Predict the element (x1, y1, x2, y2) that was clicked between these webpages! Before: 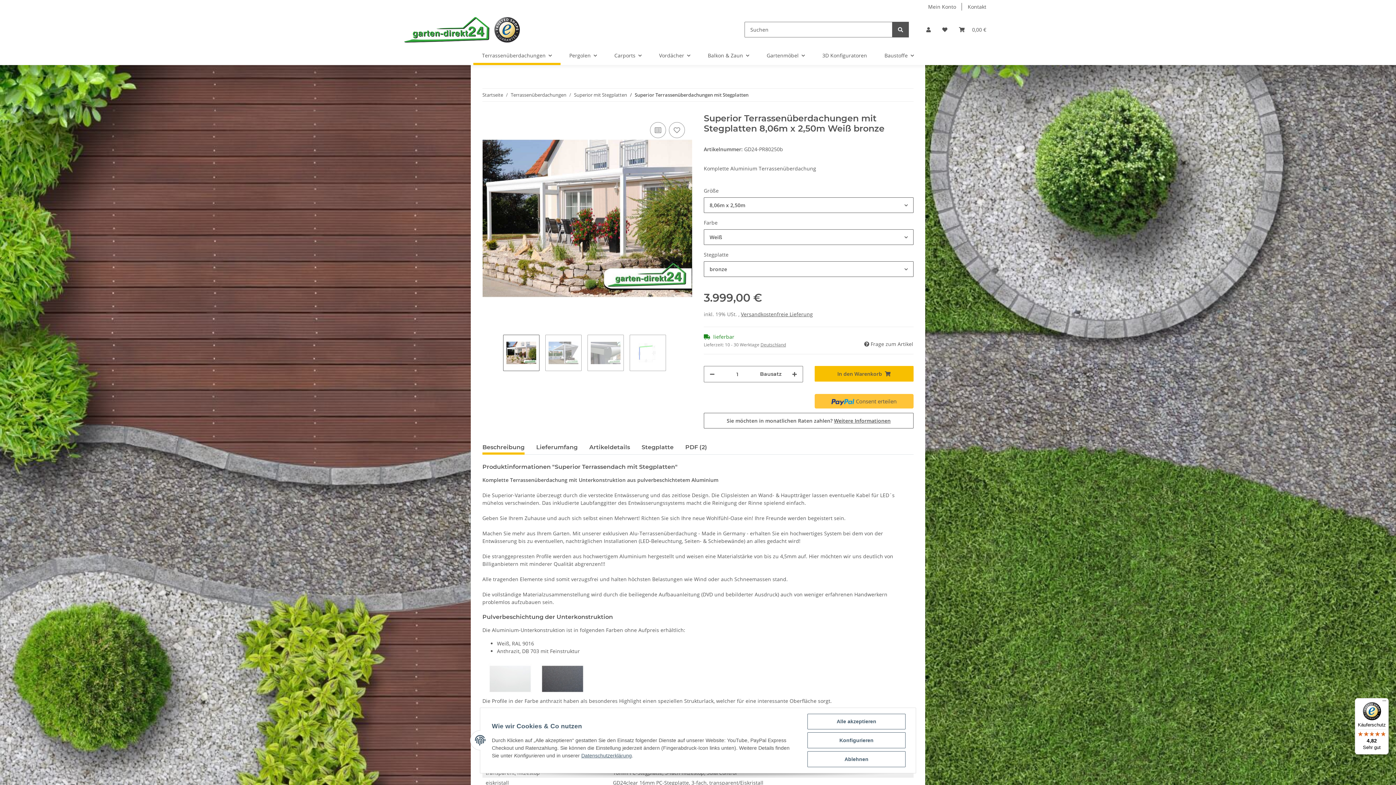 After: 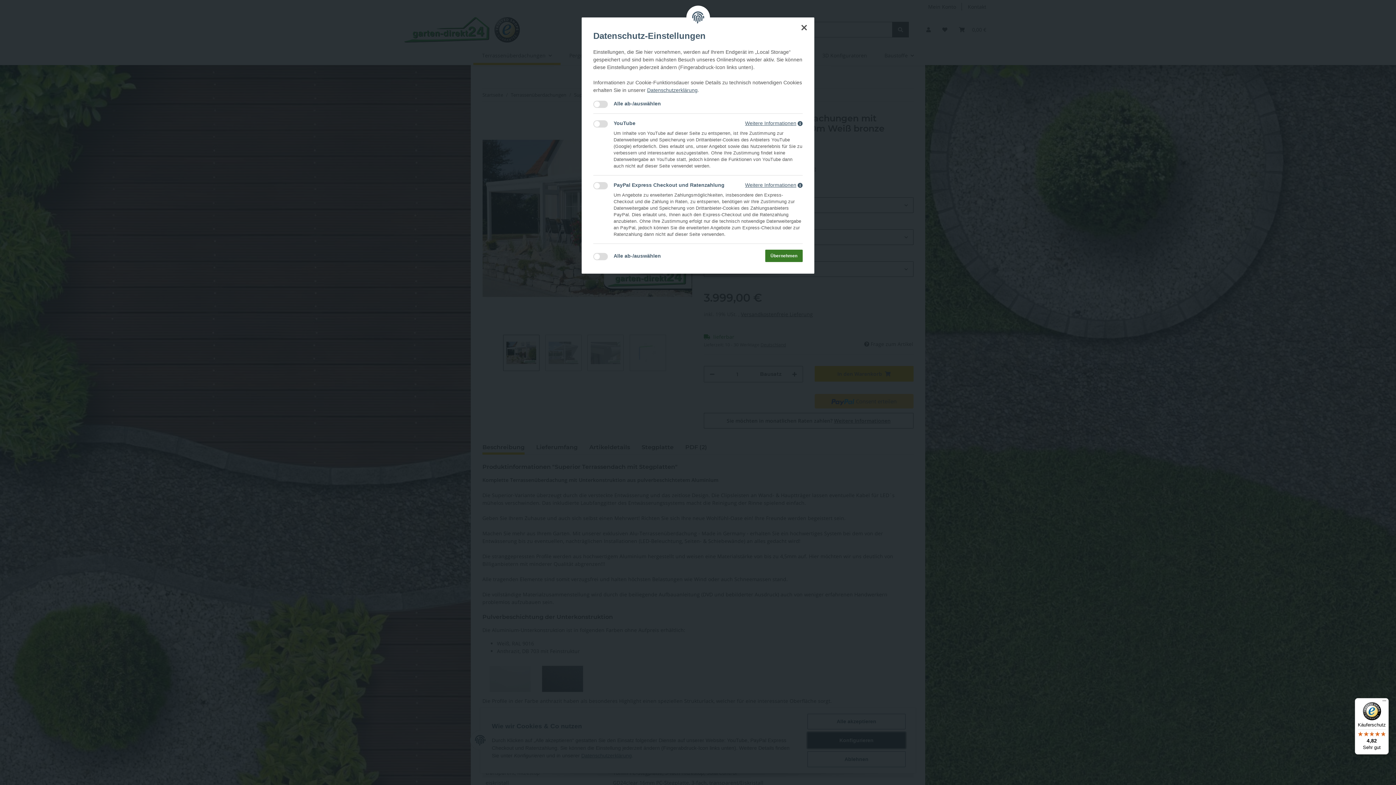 Action: bbox: (807, 732, 905, 748) label: Konfigurieren